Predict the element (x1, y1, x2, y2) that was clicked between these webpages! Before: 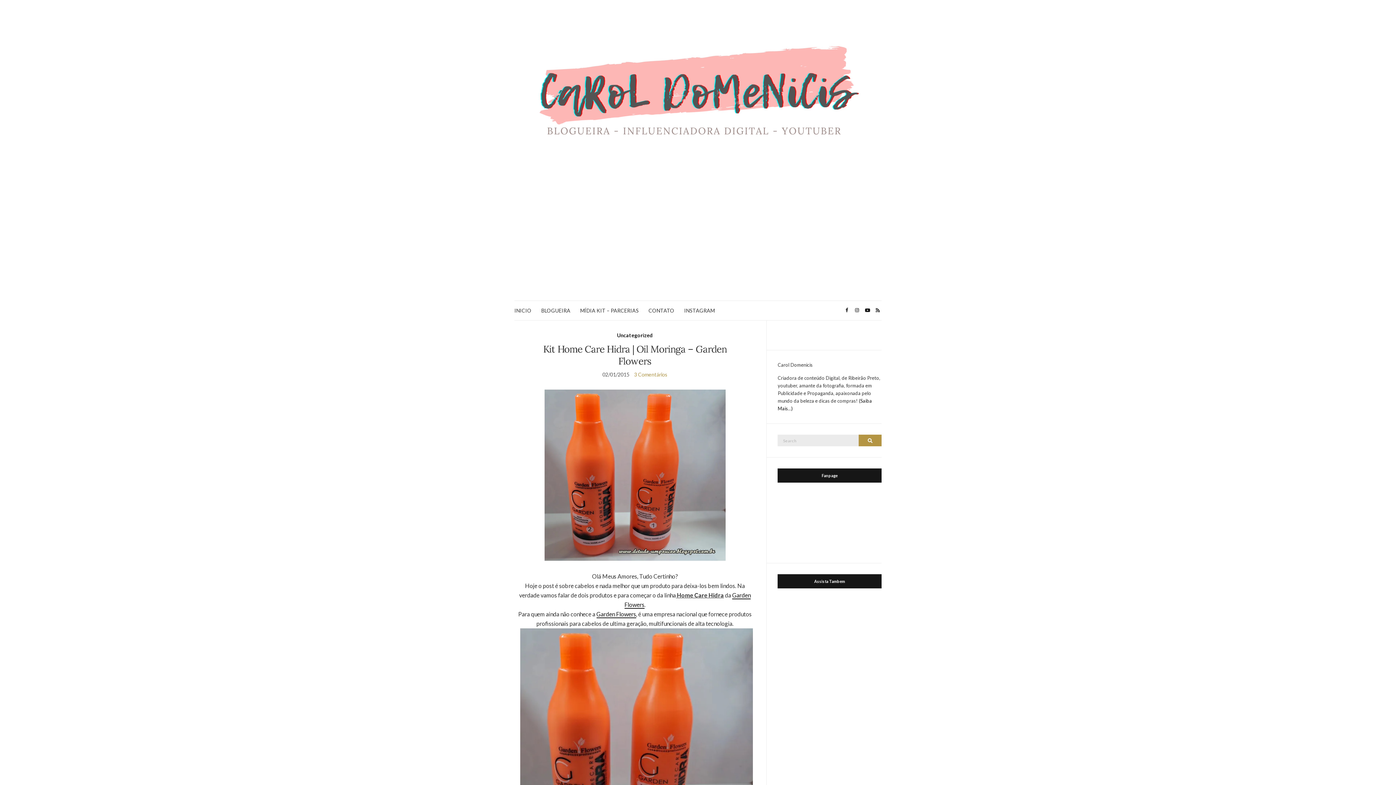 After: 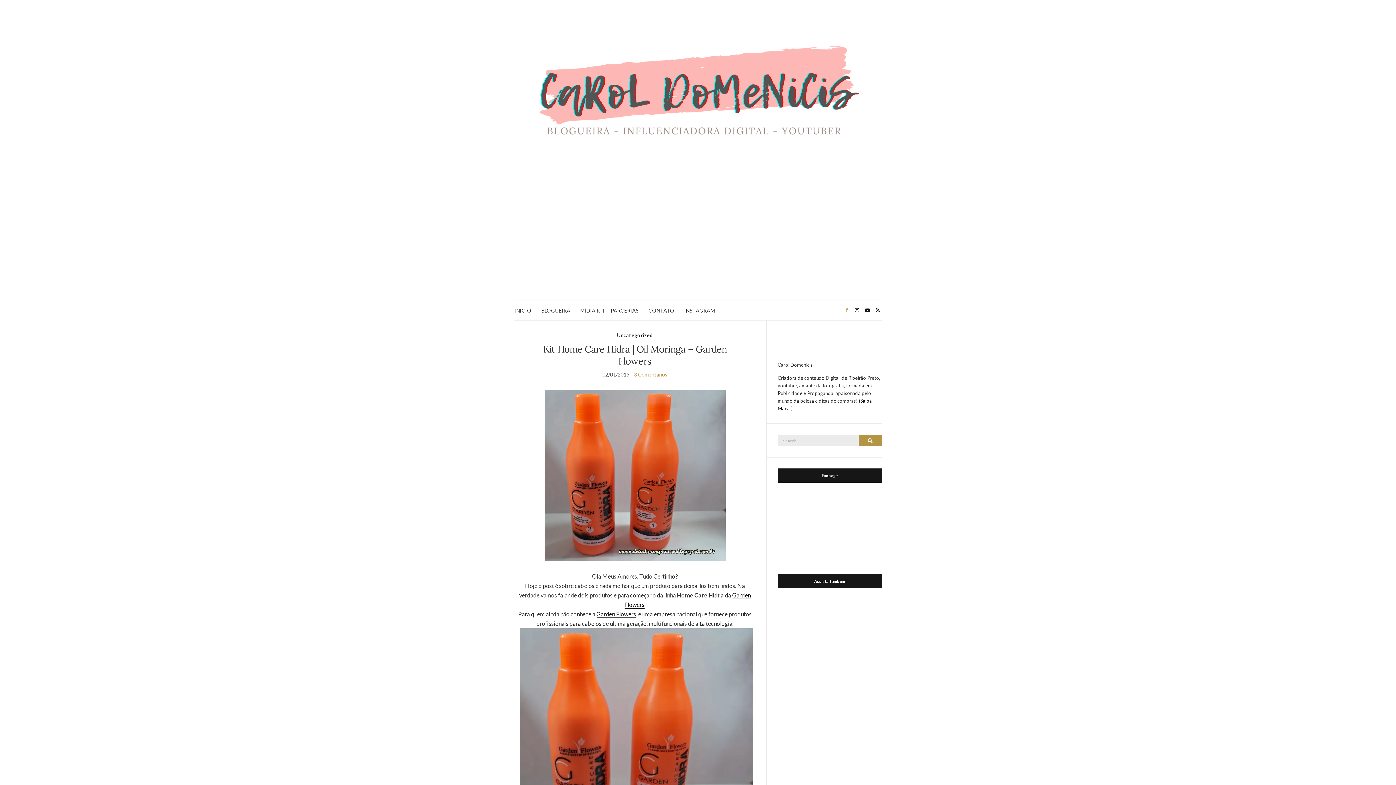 Action: bbox: (842, 305, 851, 315)